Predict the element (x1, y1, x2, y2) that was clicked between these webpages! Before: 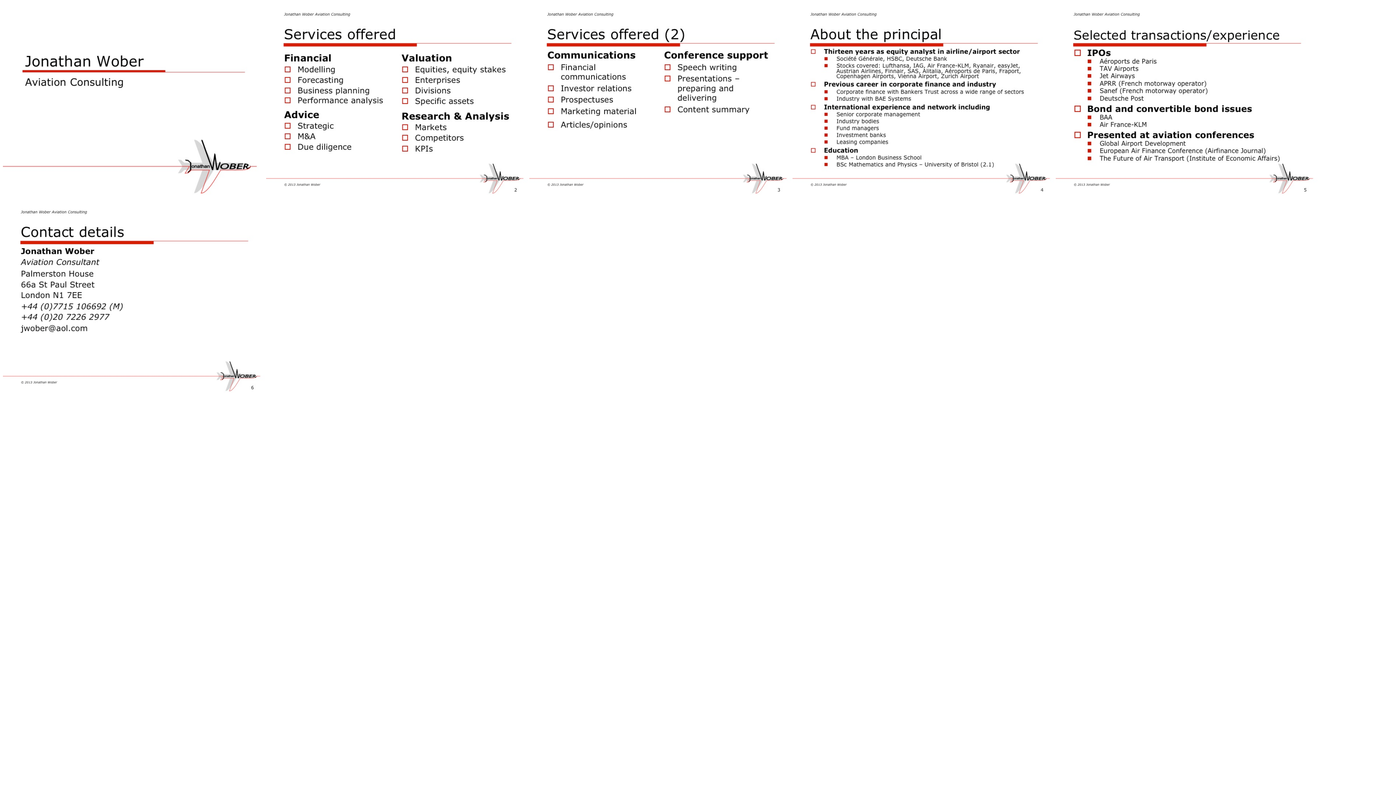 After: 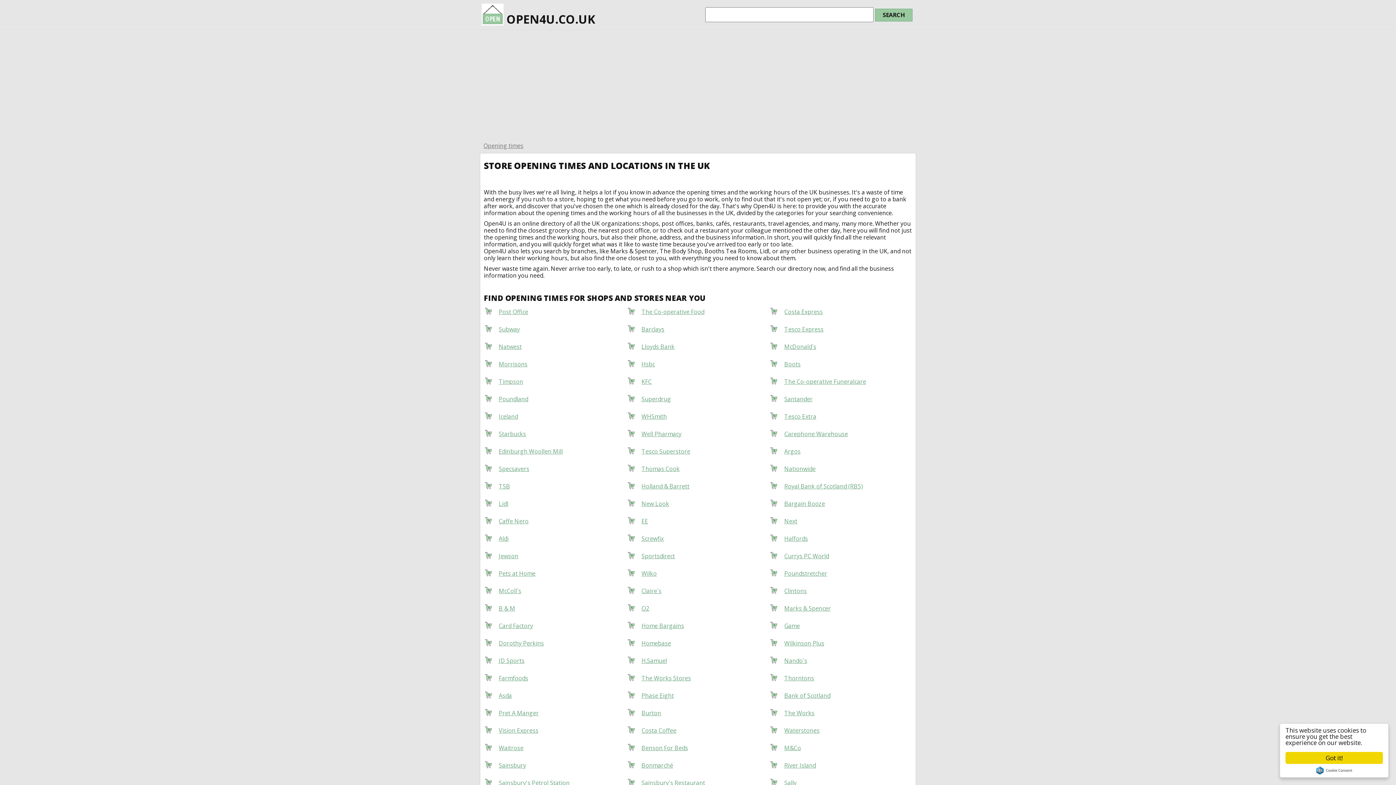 Action: bbox: (601, 397, 629, 403) label: rolex replica